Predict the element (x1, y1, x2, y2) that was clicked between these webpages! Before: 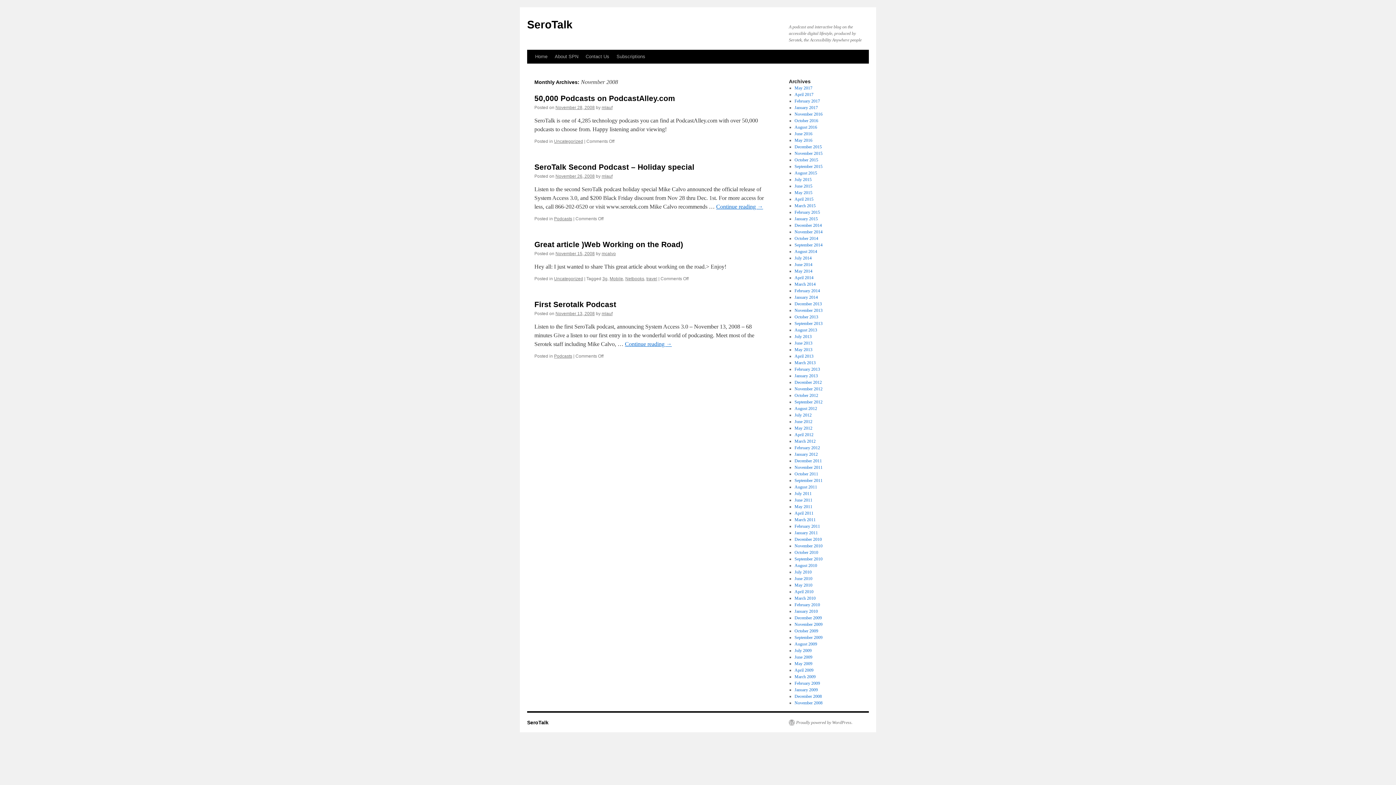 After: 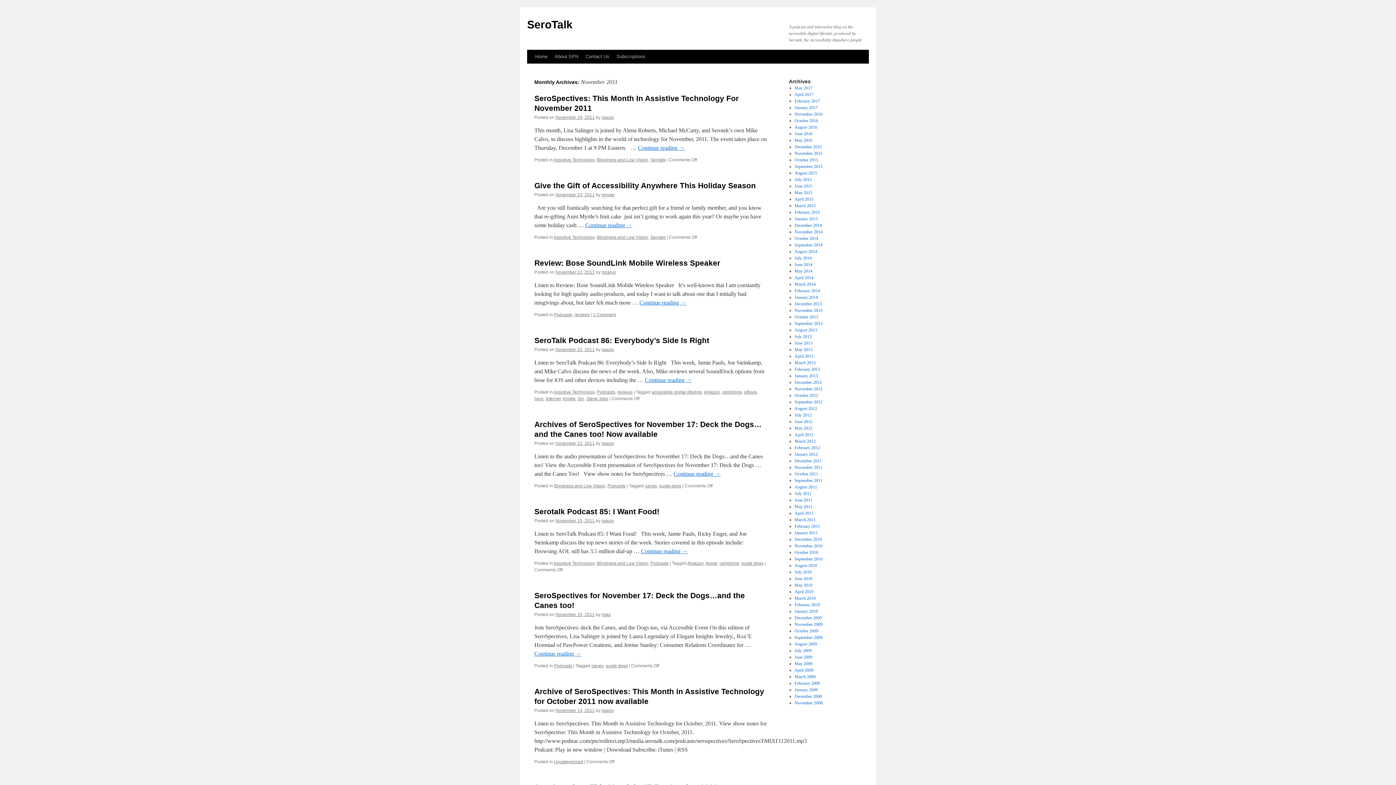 Action: bbox: (794, 465, 822, 470) label: November 2011